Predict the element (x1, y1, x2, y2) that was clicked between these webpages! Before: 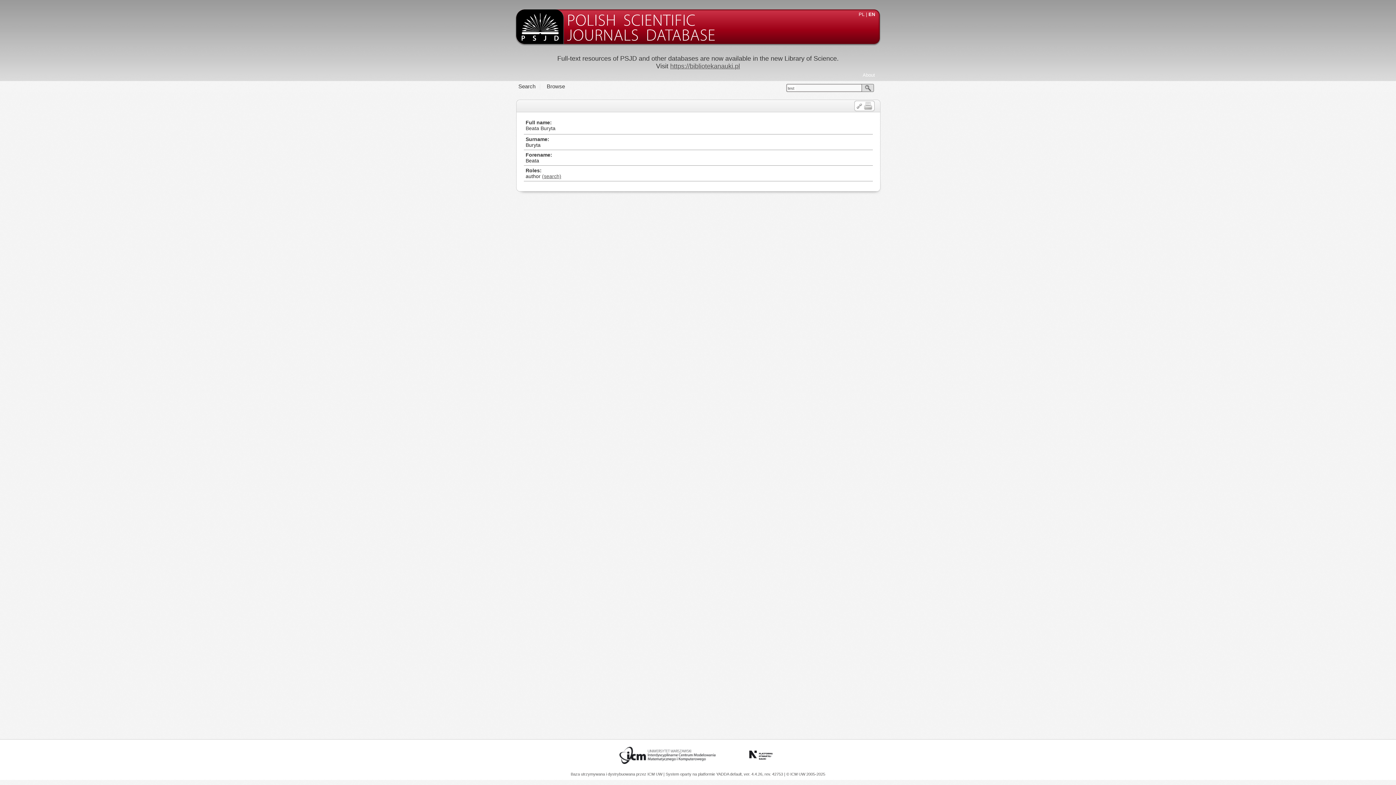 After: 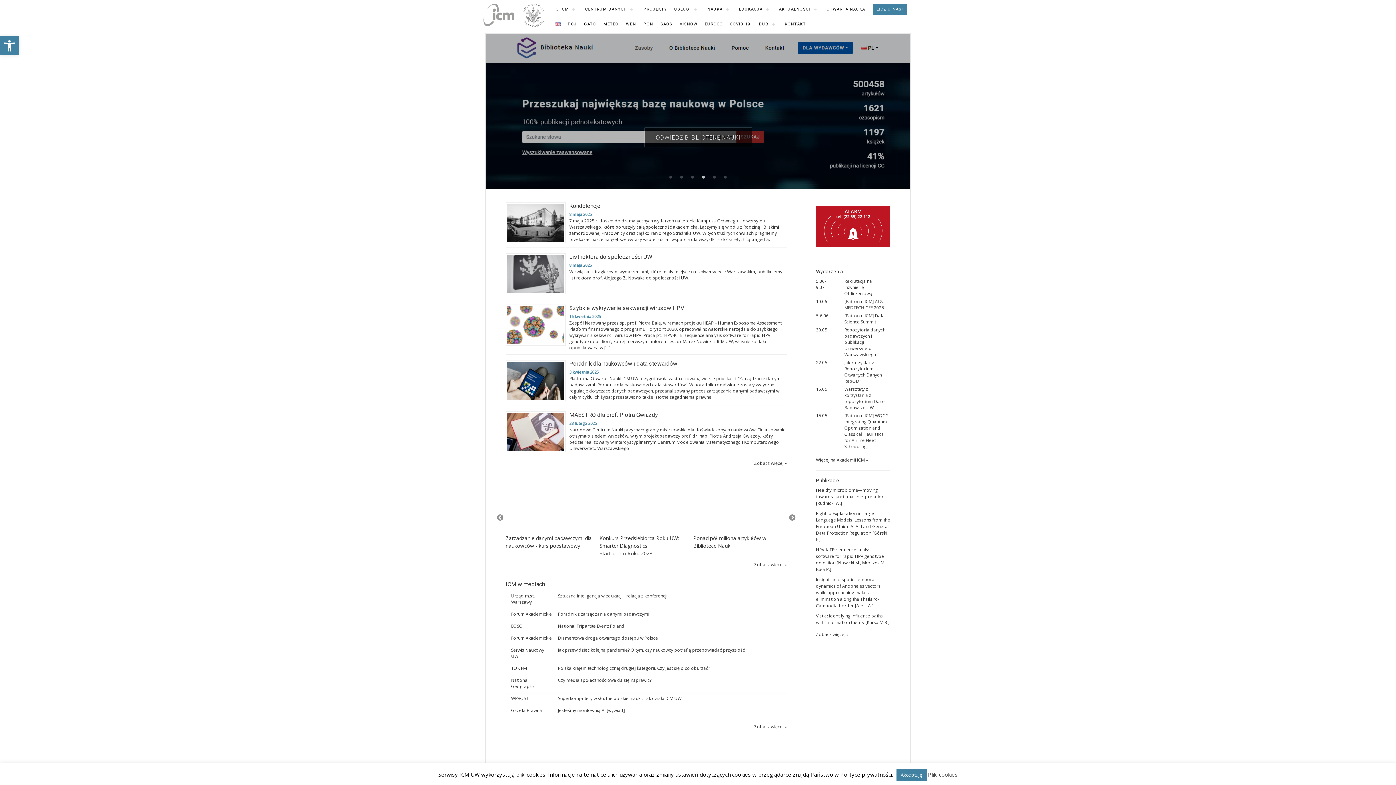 Action: label:   bbox: (605, 768, 731, 772)